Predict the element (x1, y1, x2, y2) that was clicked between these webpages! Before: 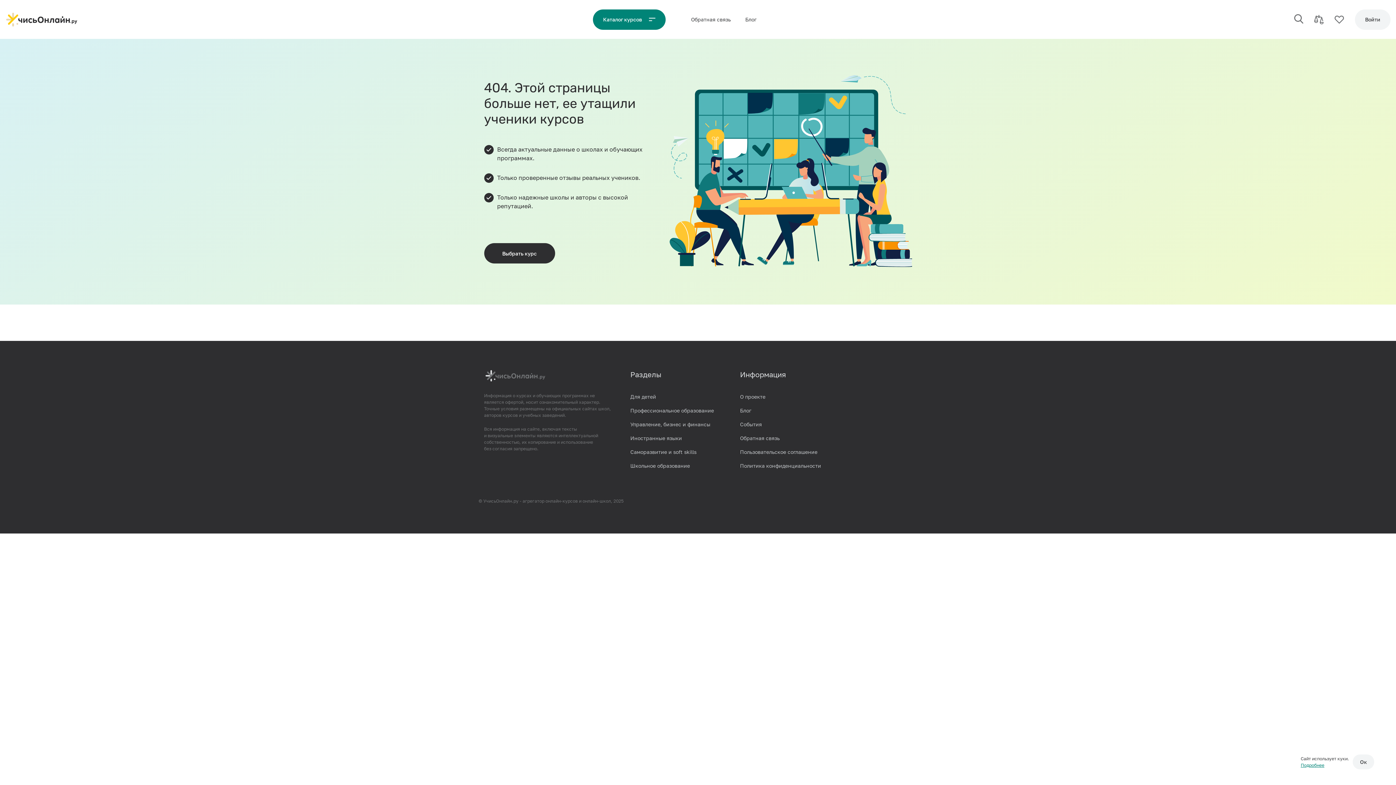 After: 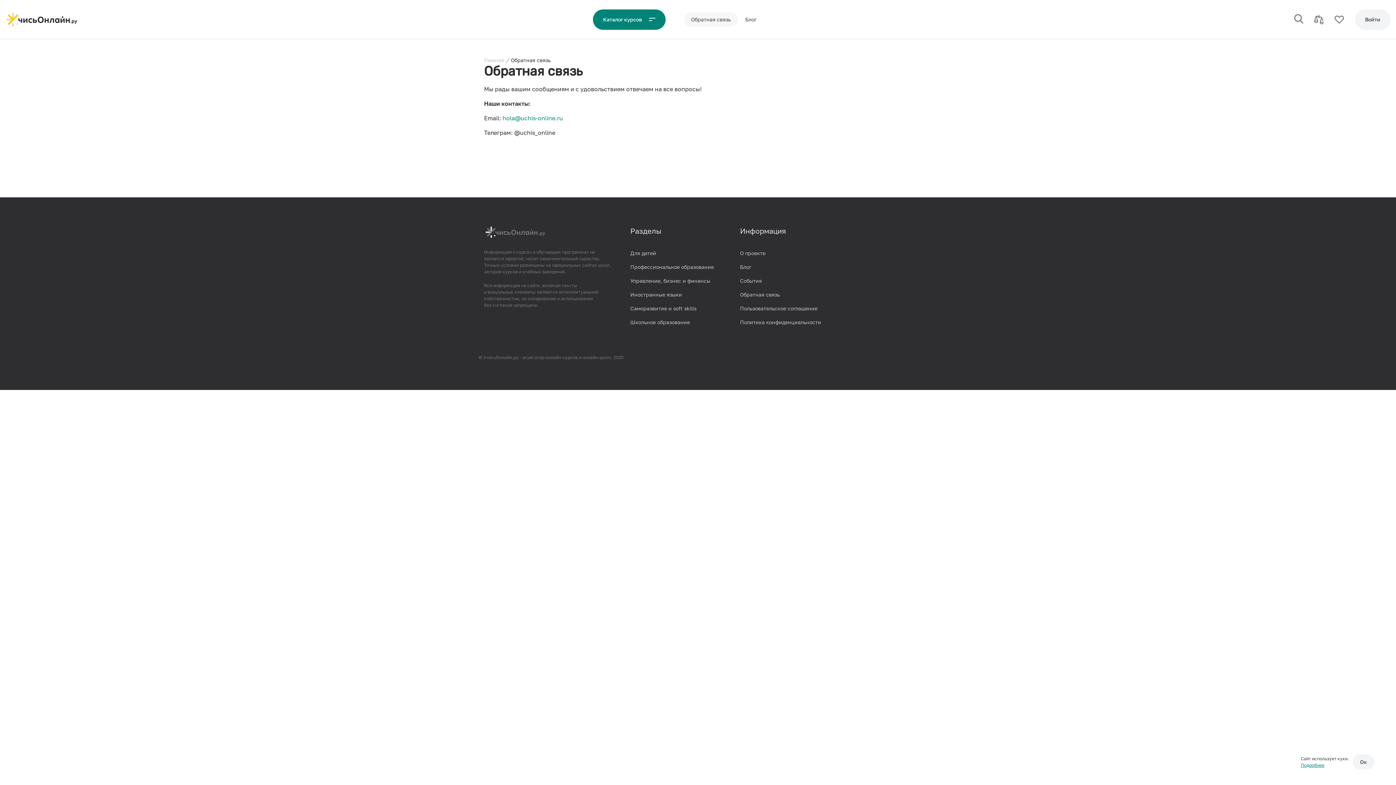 Action: label: Обратная связь bbox: (740, 435, 779, 441)